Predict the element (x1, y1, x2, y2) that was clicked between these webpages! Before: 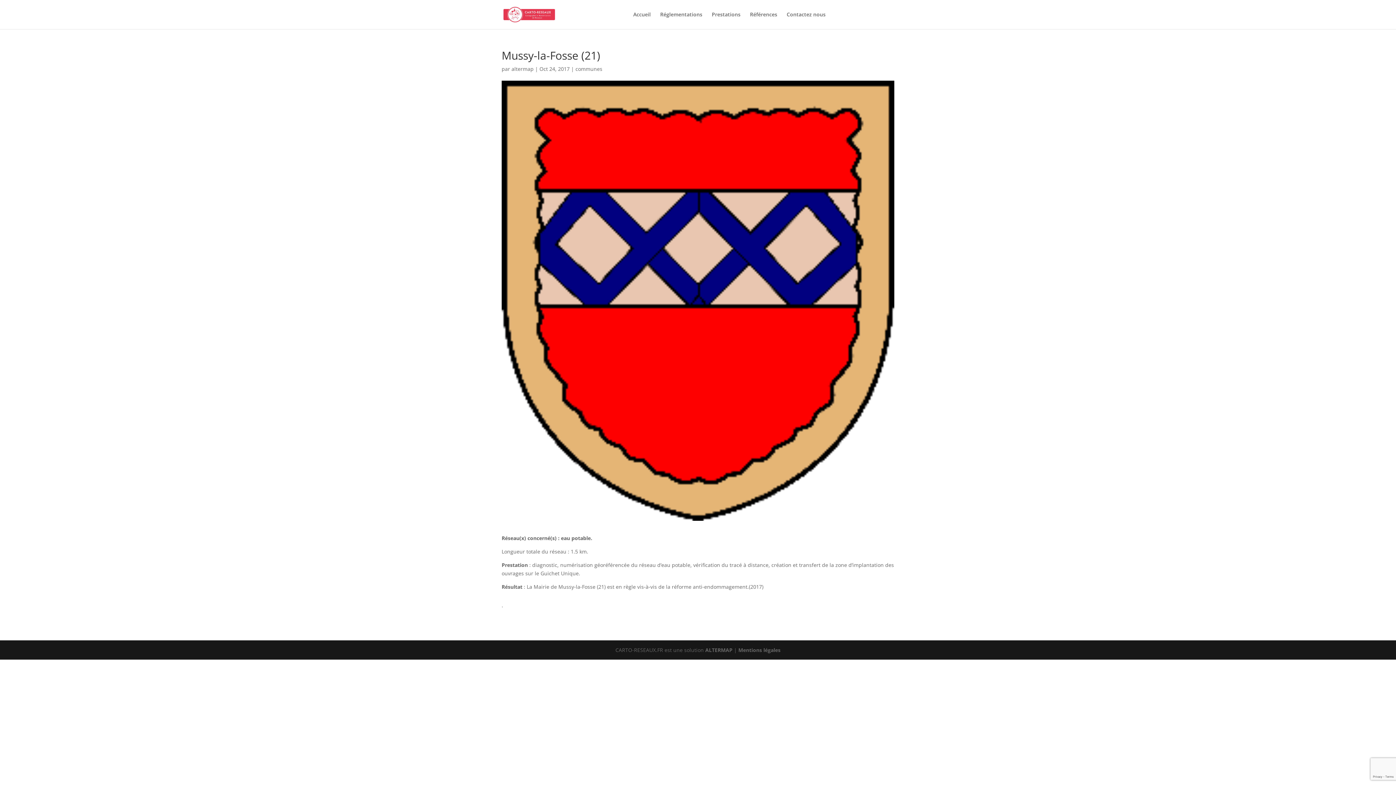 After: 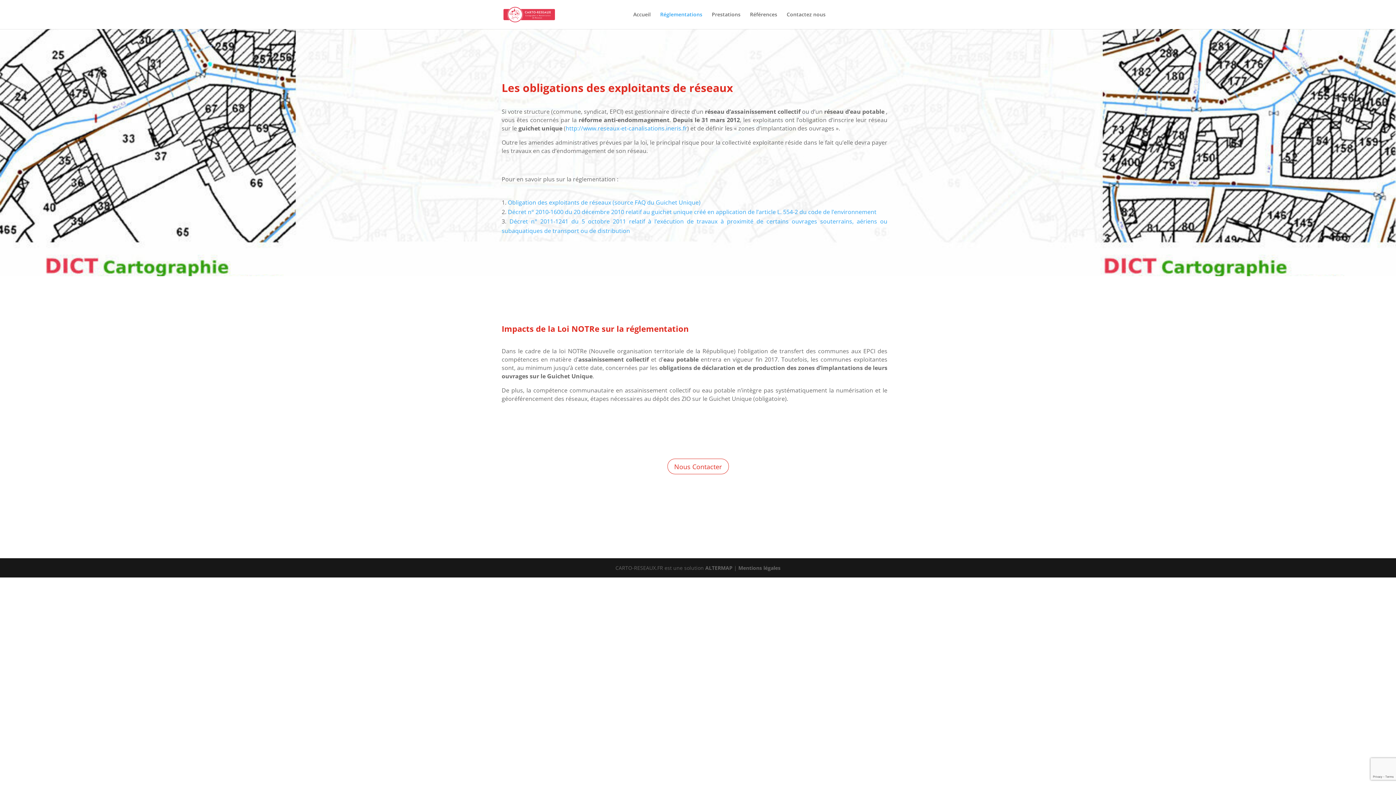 Action: label: Réglementations bbox: (660, 12, 702, 29)